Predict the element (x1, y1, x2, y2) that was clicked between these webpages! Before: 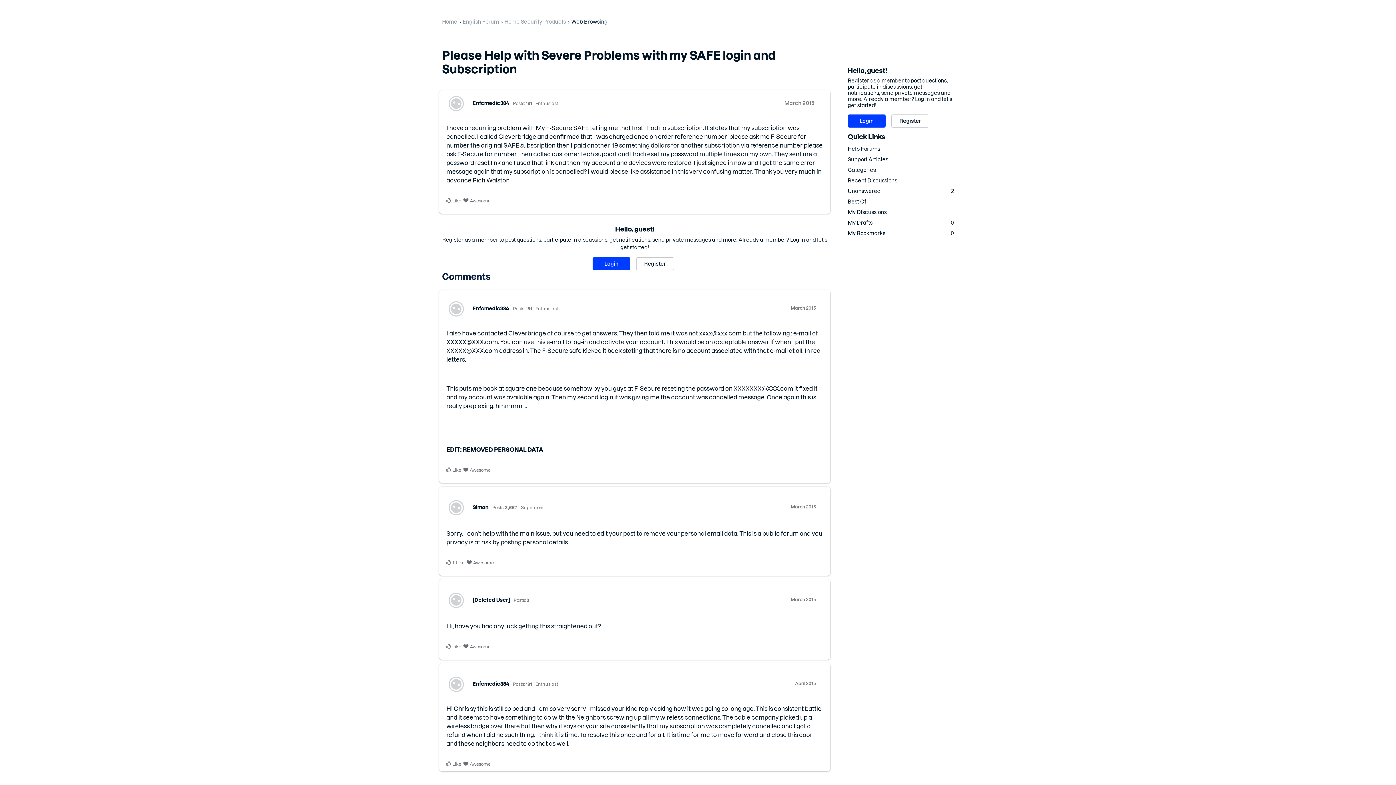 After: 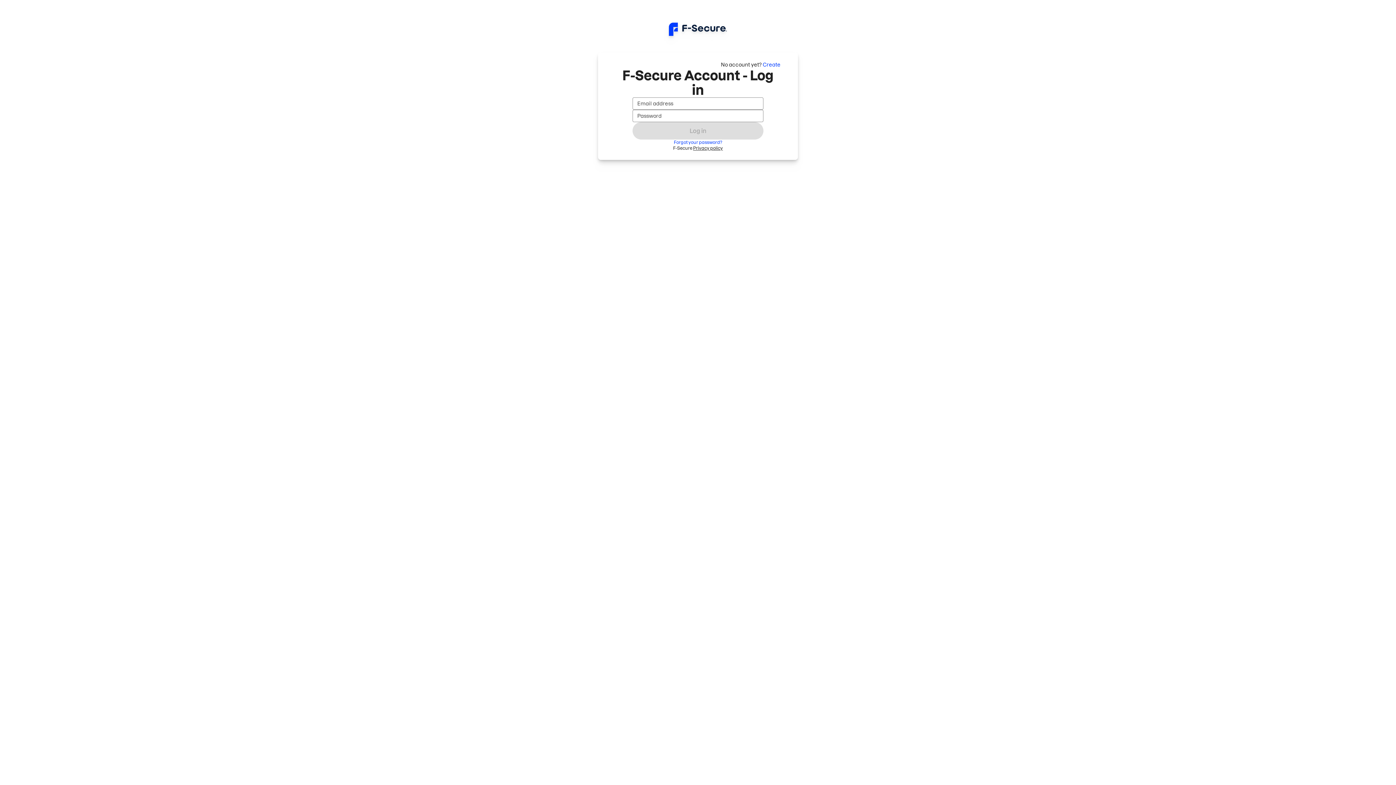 Action: label: User: "Enfcmedic384" bbox: (448, 96, 464, 111)